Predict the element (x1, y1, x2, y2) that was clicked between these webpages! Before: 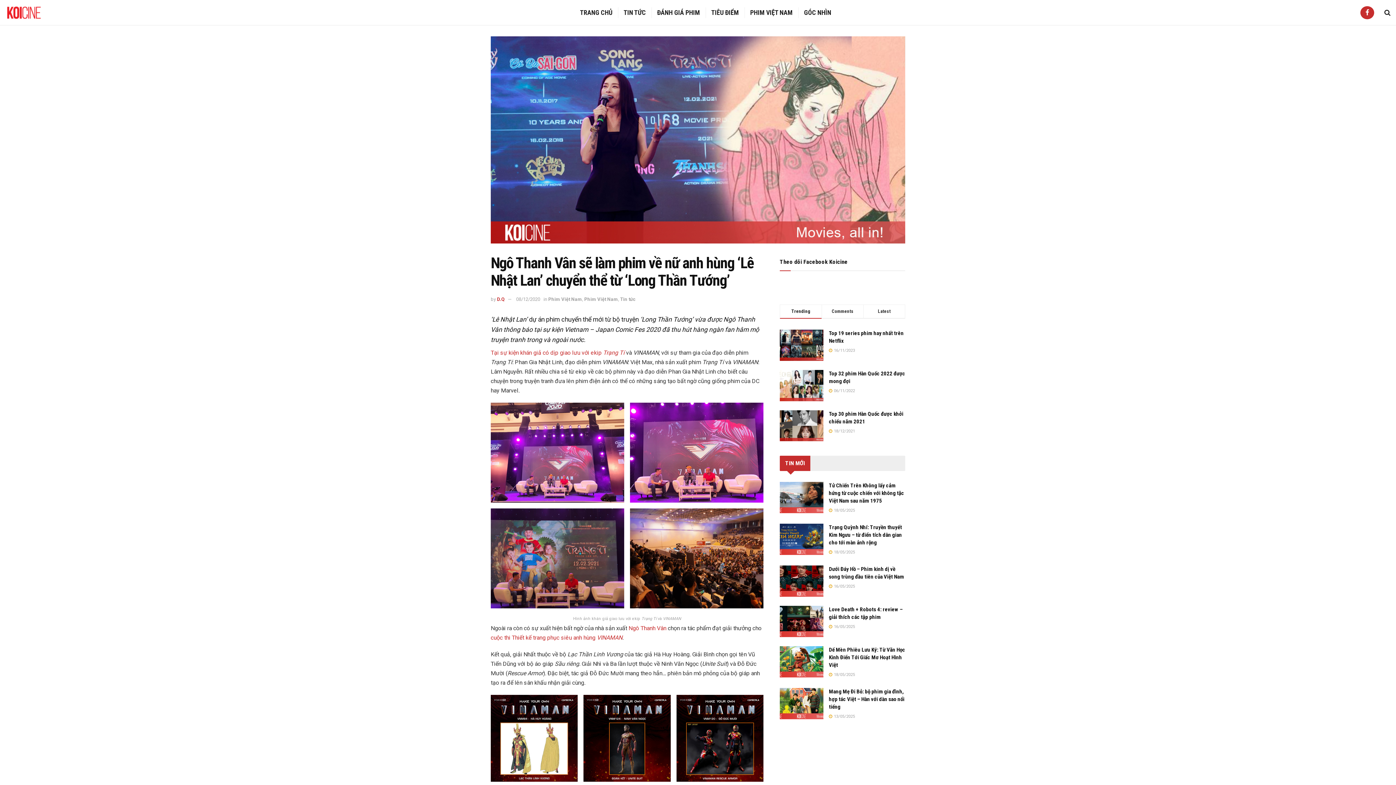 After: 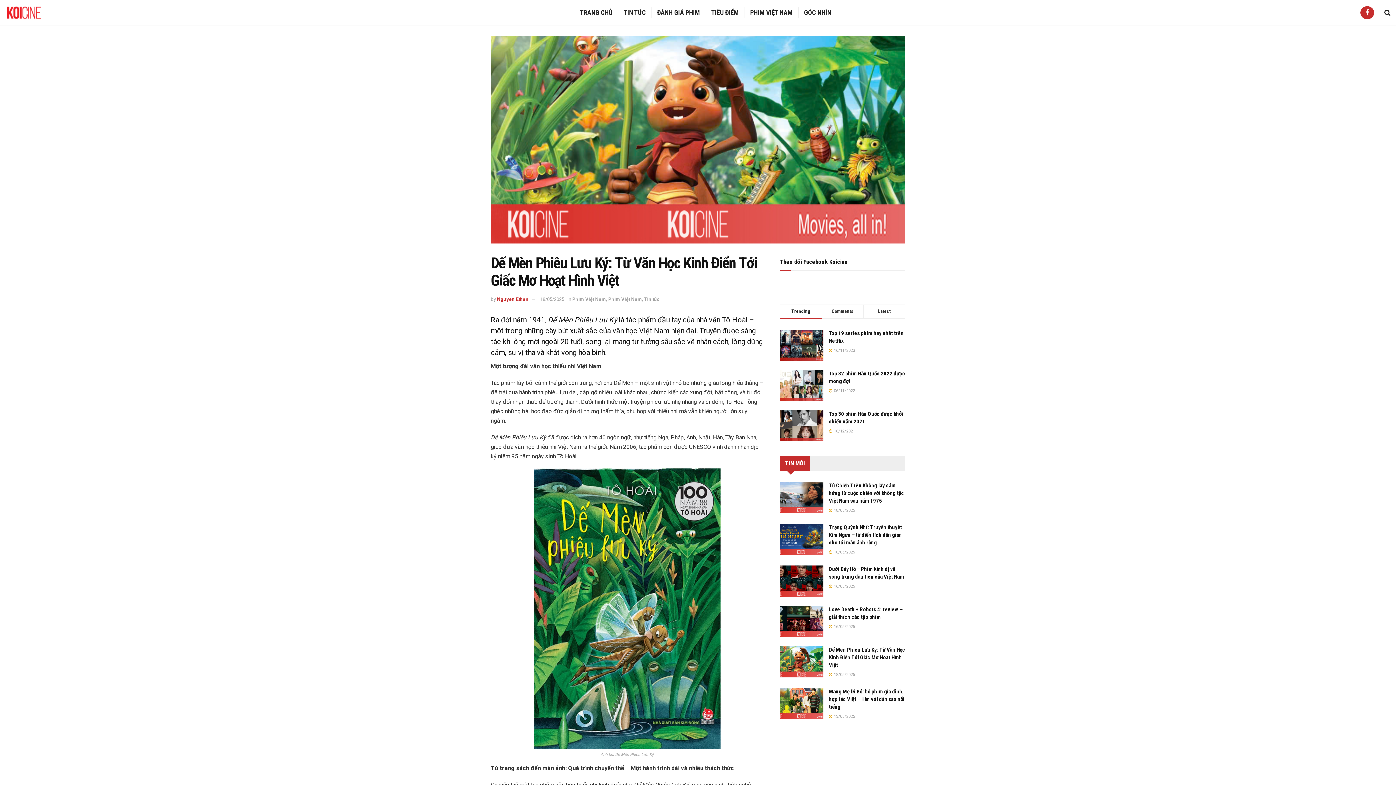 Action: label: Dế Mèn Phiêu Lưu Ký: Từ Văn Học Kinh Điển Tới Giấc Mơ Hoạt Hình Việt bbox: (829, 646, 905, 668)